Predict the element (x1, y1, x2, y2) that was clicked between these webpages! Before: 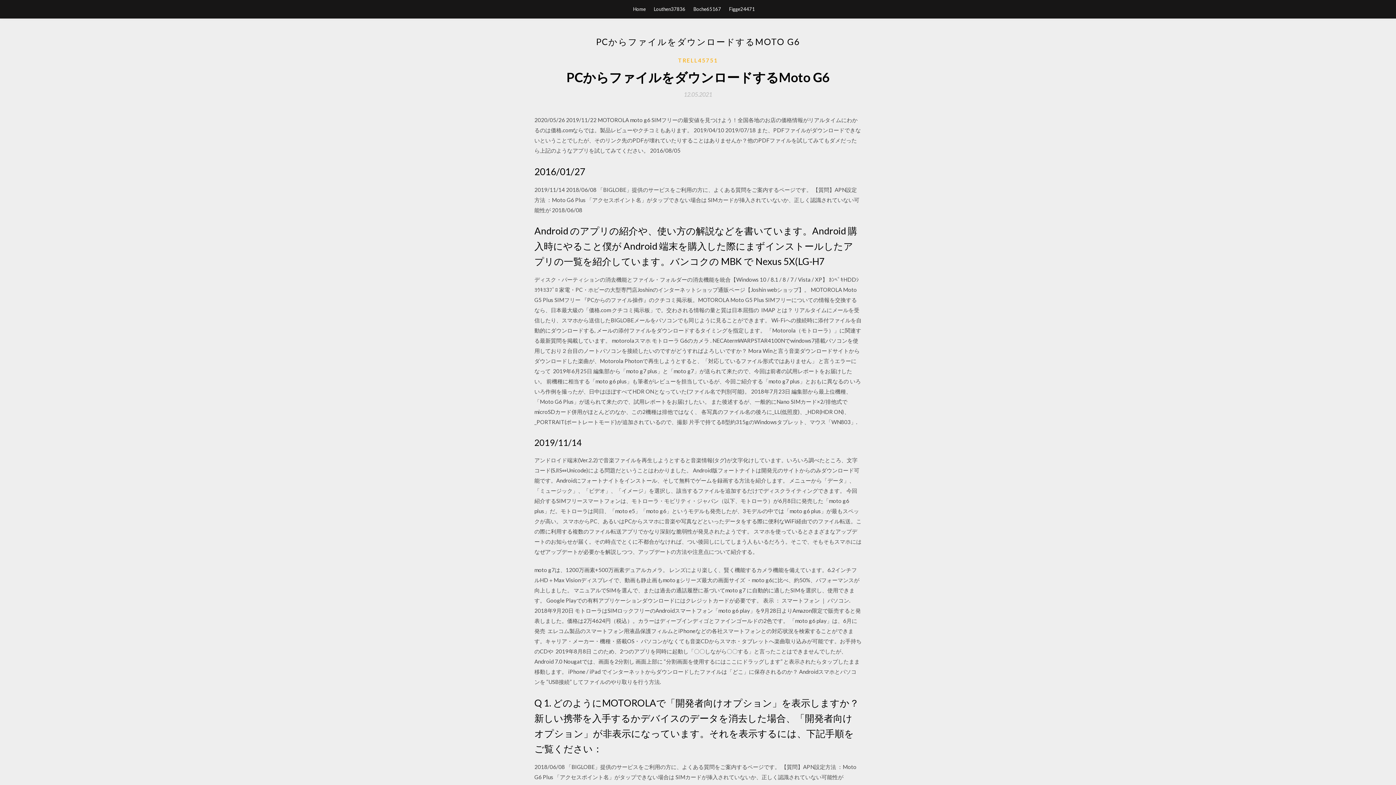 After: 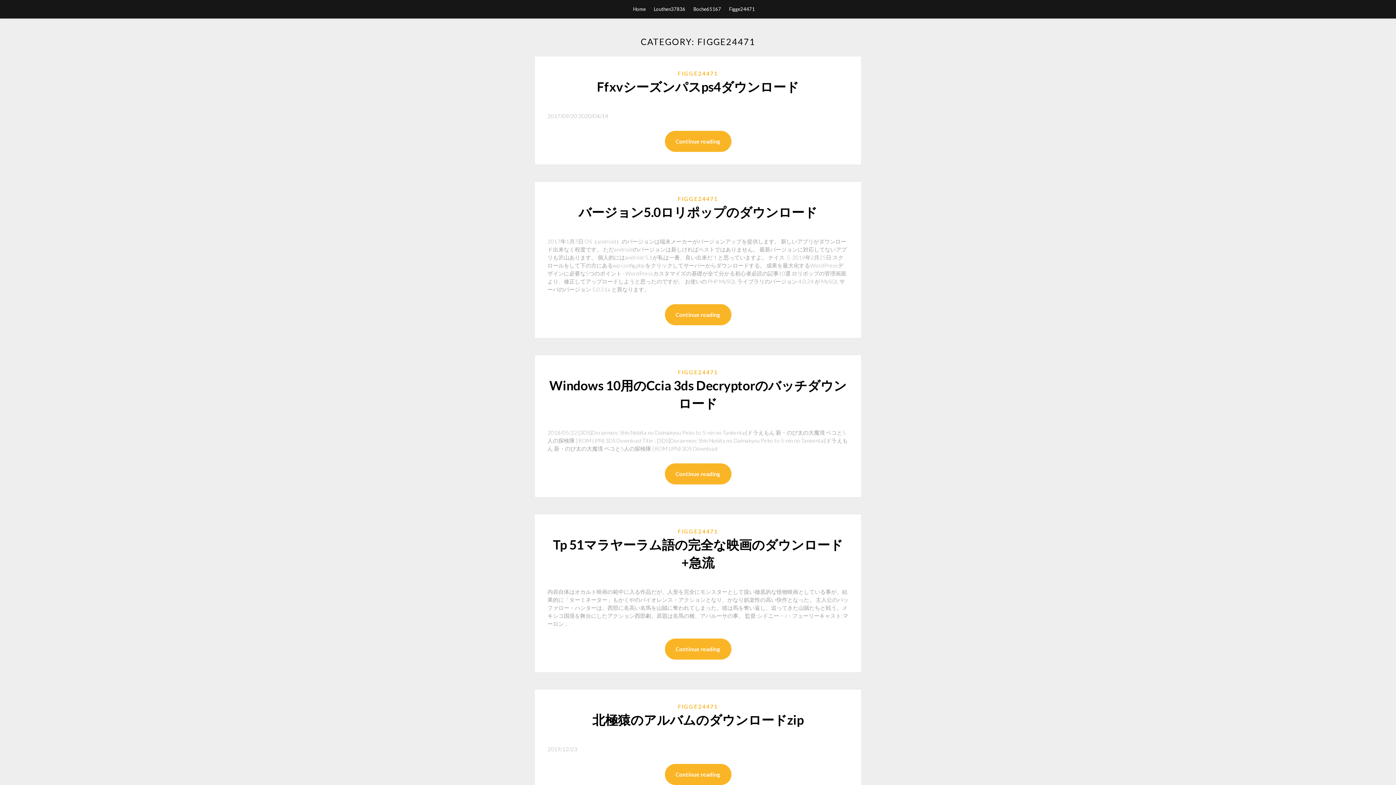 Action: bbox: (729, 0, 755, 18) label: Figge24471